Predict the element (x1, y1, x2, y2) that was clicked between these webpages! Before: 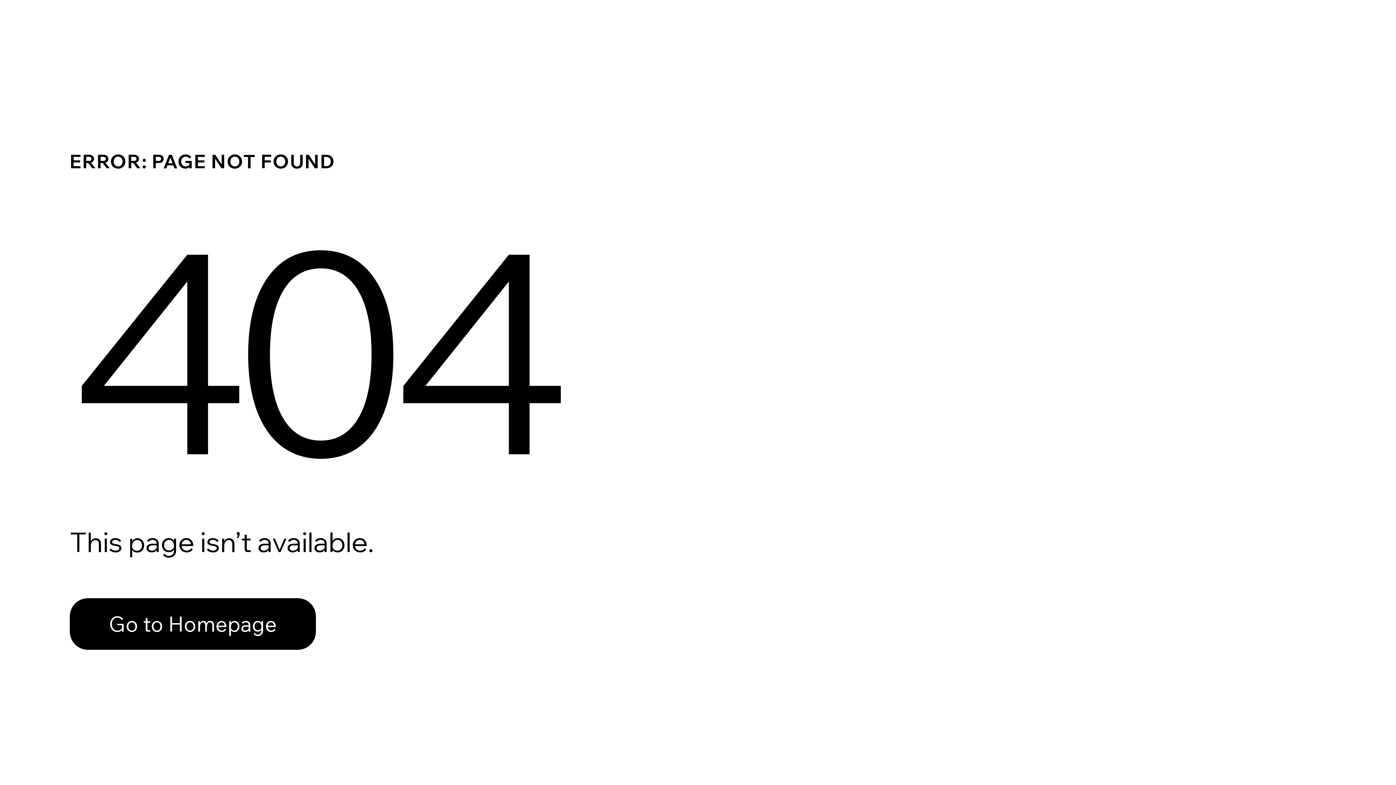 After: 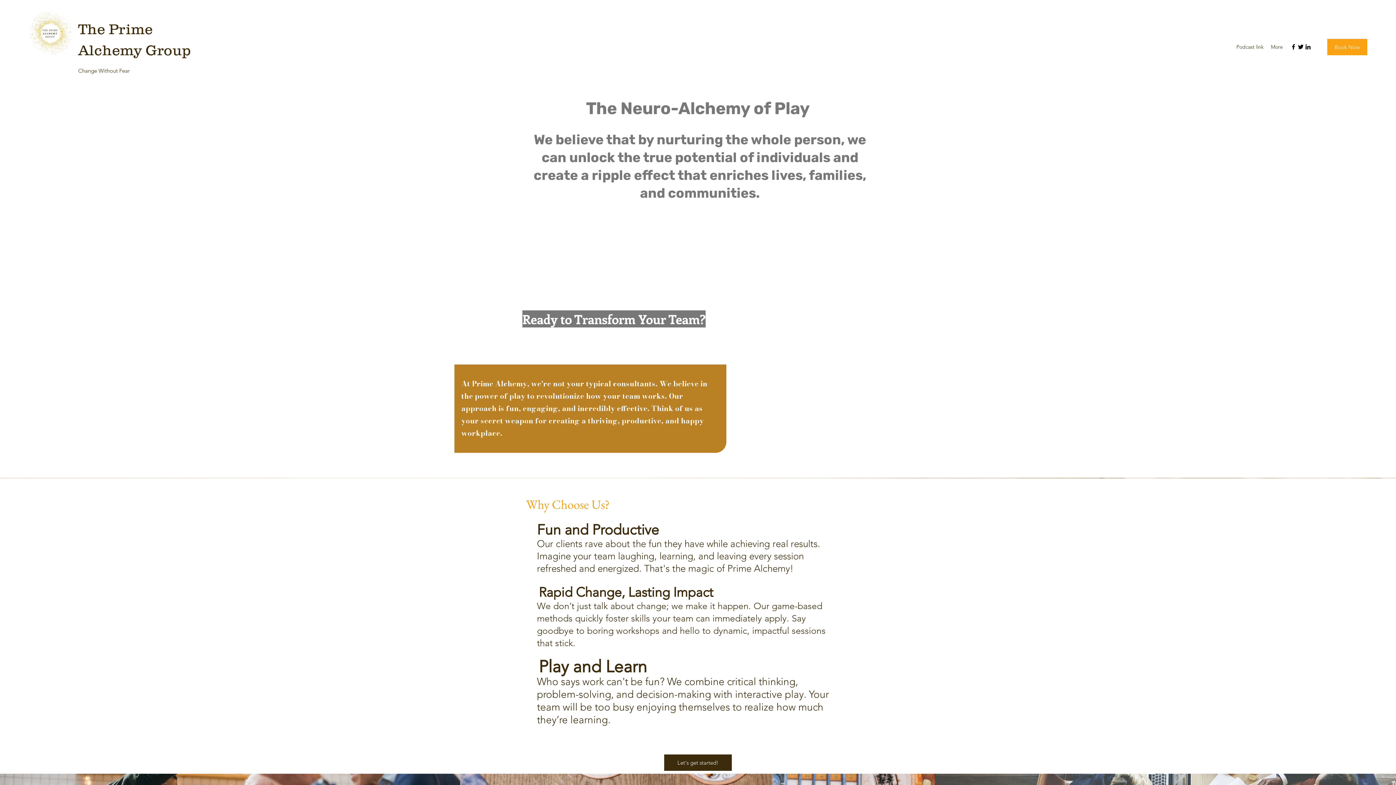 Action: label: Go to Homepage bbox: (69, 598, 316, 650)